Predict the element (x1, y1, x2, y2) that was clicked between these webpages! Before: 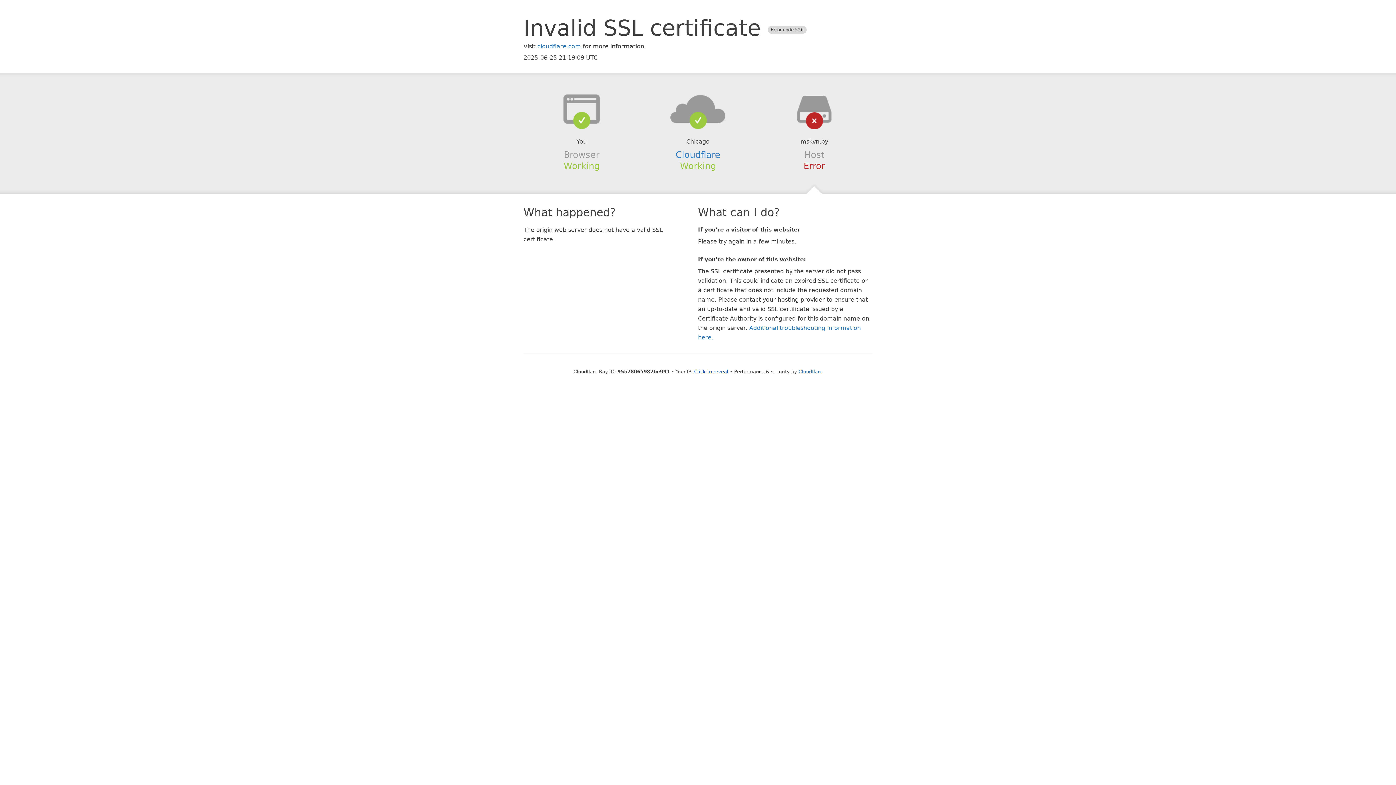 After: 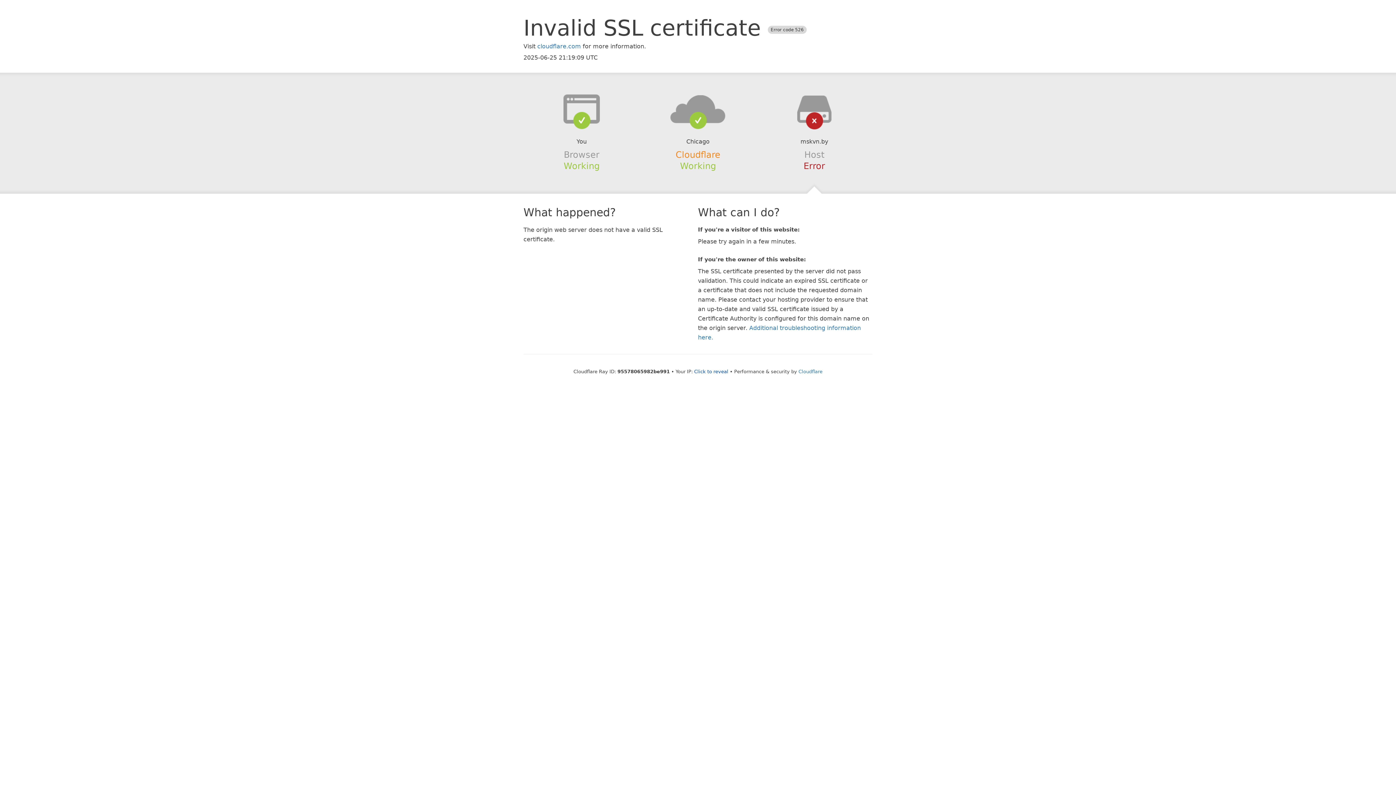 Action: bbox: (675, 149, 720, 159) label: Cloudflare